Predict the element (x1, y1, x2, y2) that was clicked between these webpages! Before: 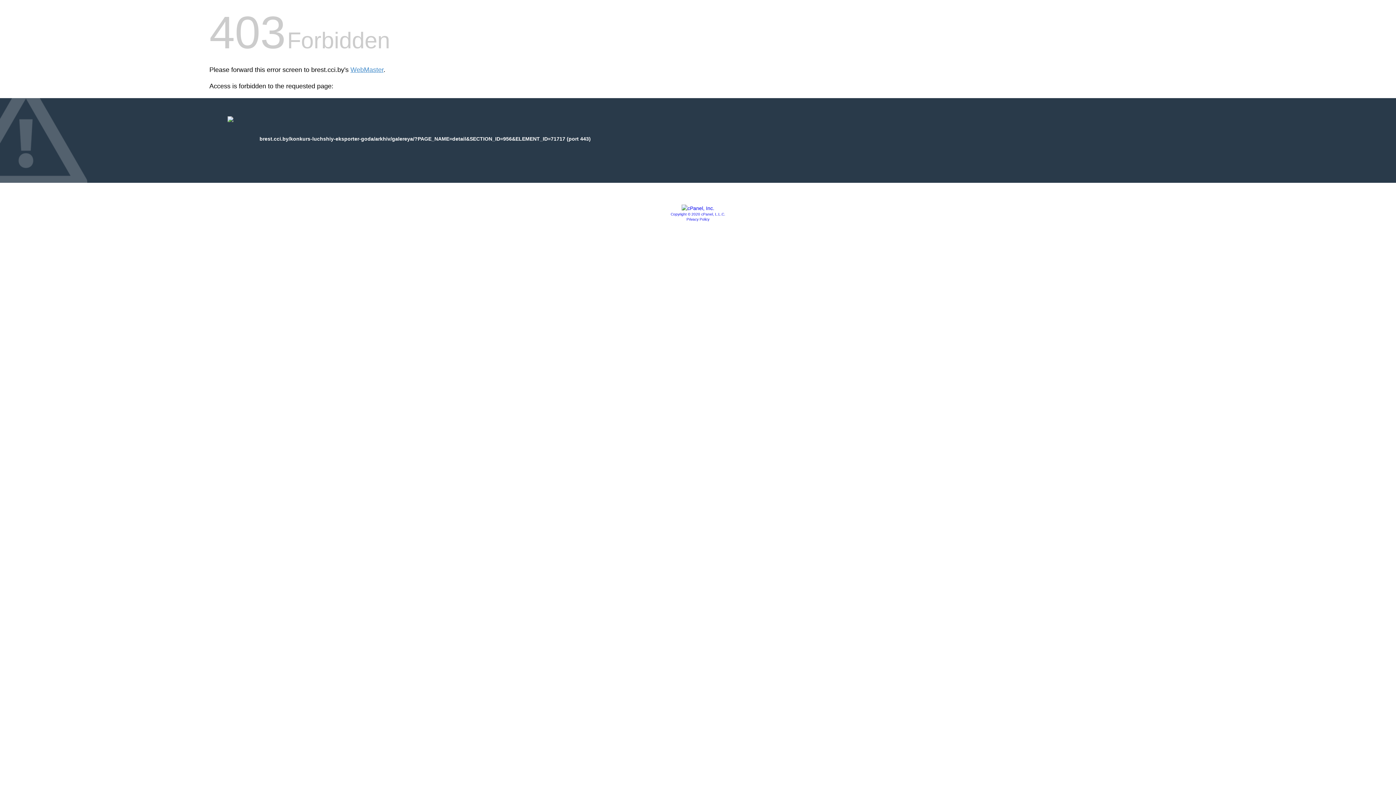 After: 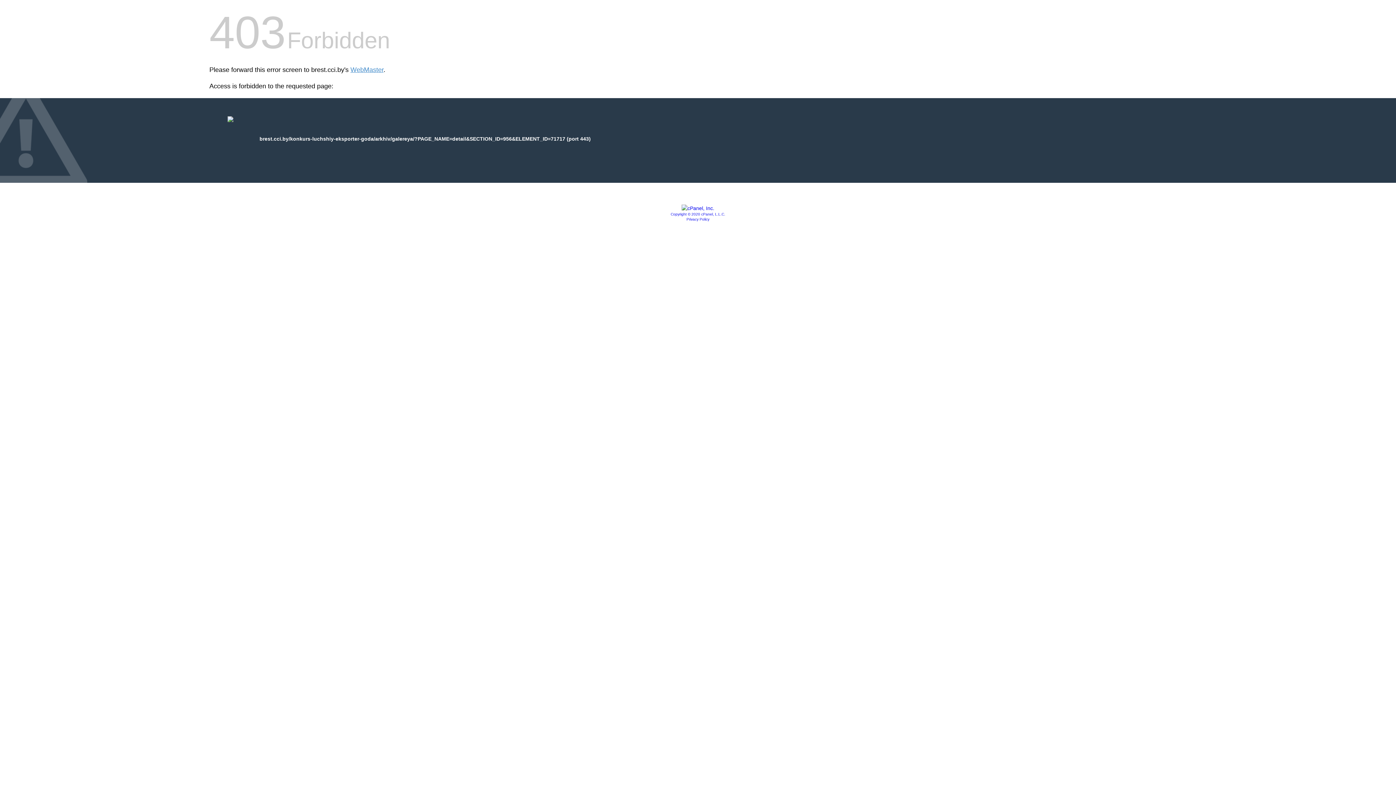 Action: bbox: (681, 205, 714, 211)